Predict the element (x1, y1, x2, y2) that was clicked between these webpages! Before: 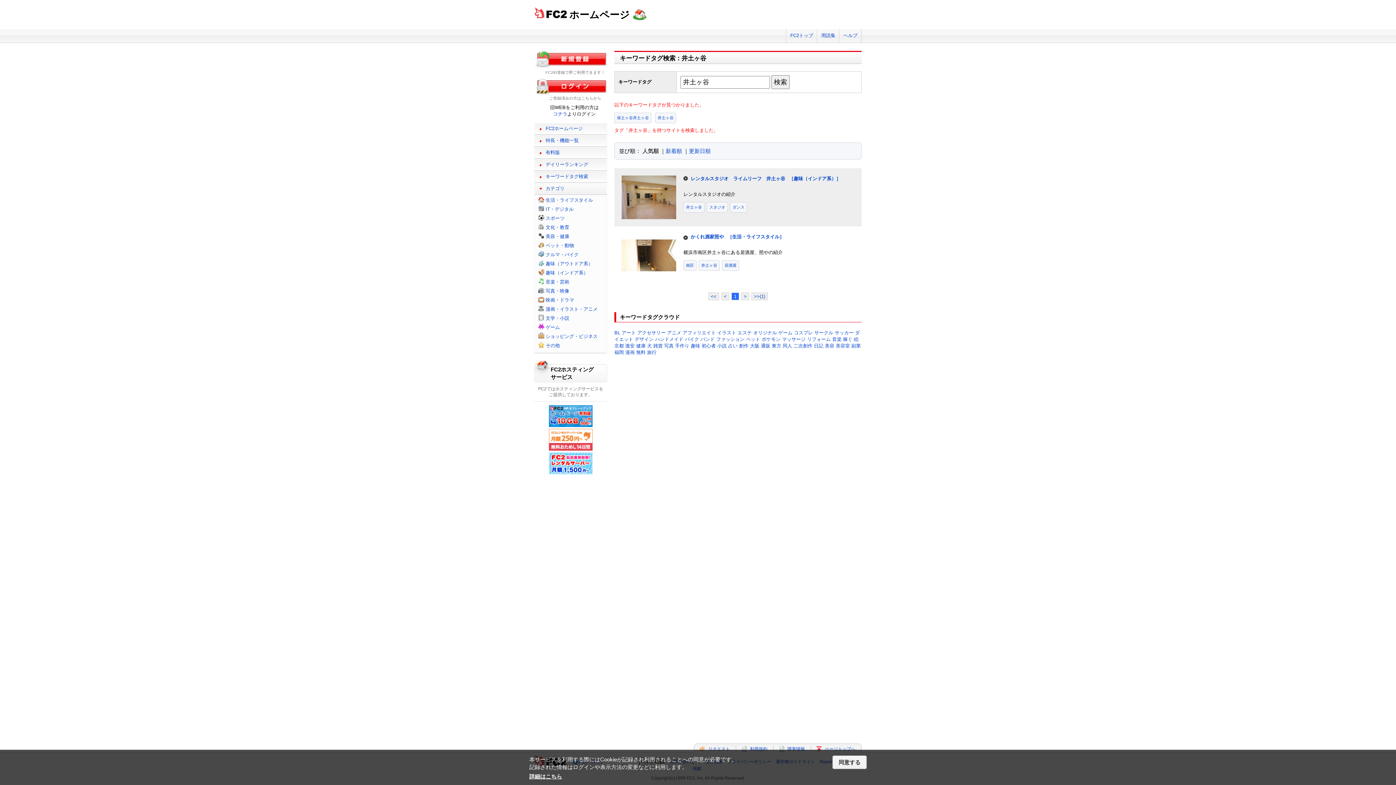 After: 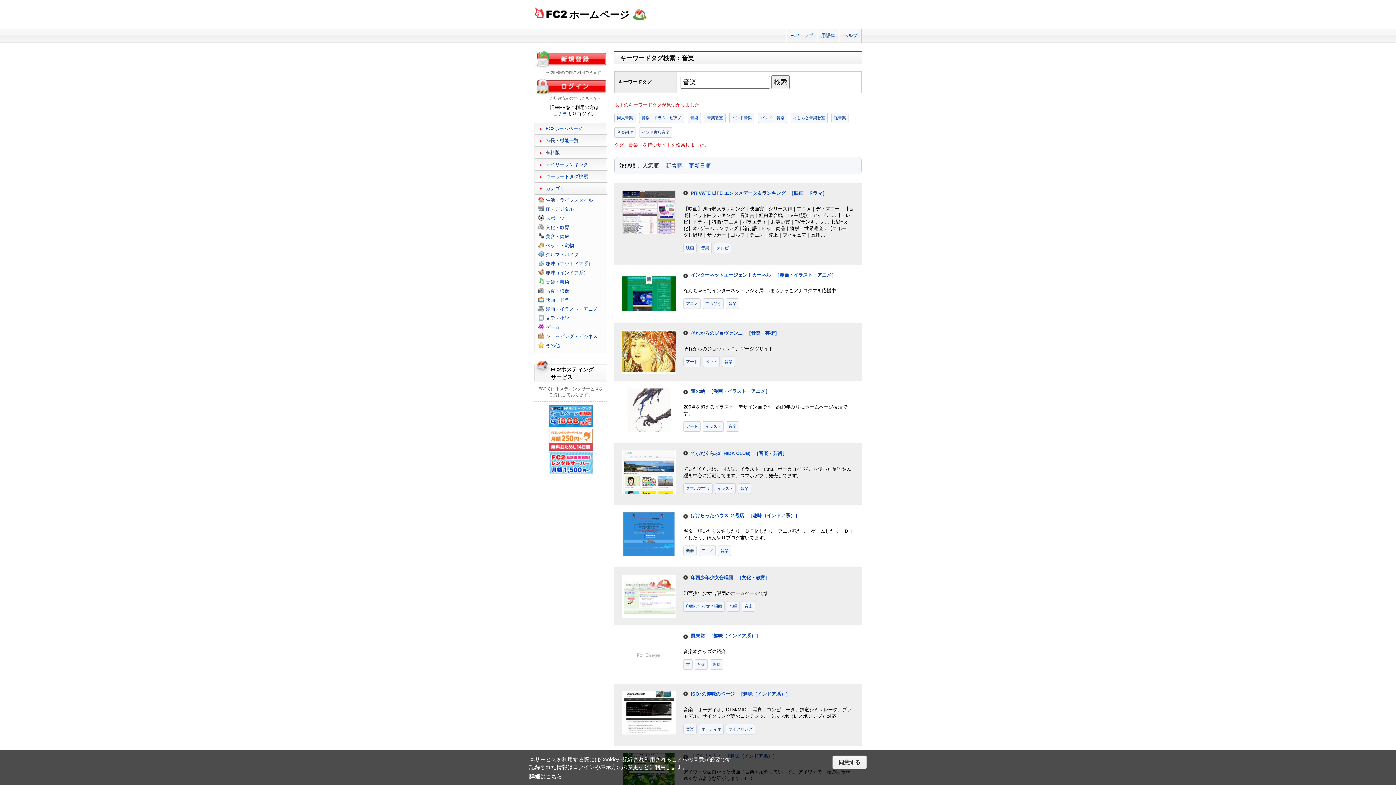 Action: bbox: (832, 336, 841, 342) label: 音楽